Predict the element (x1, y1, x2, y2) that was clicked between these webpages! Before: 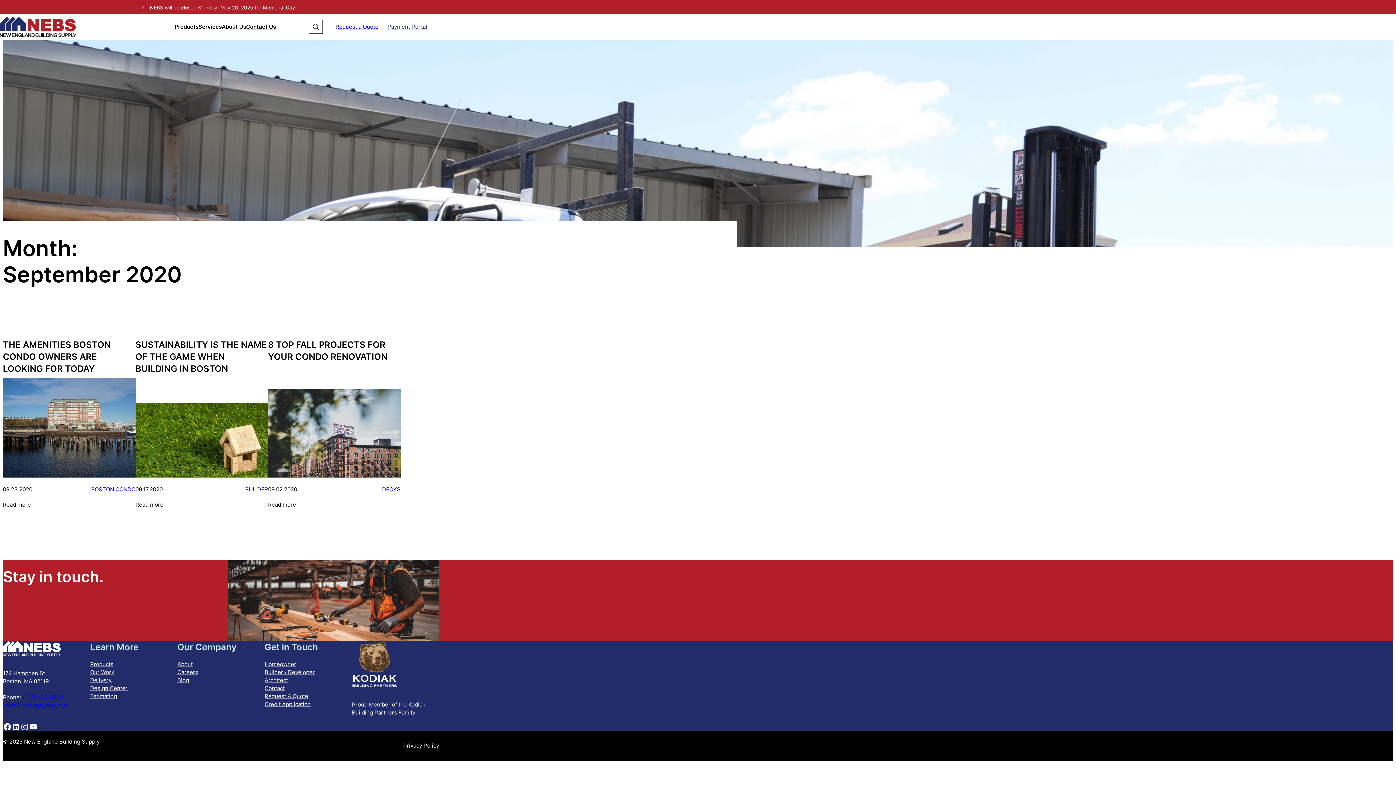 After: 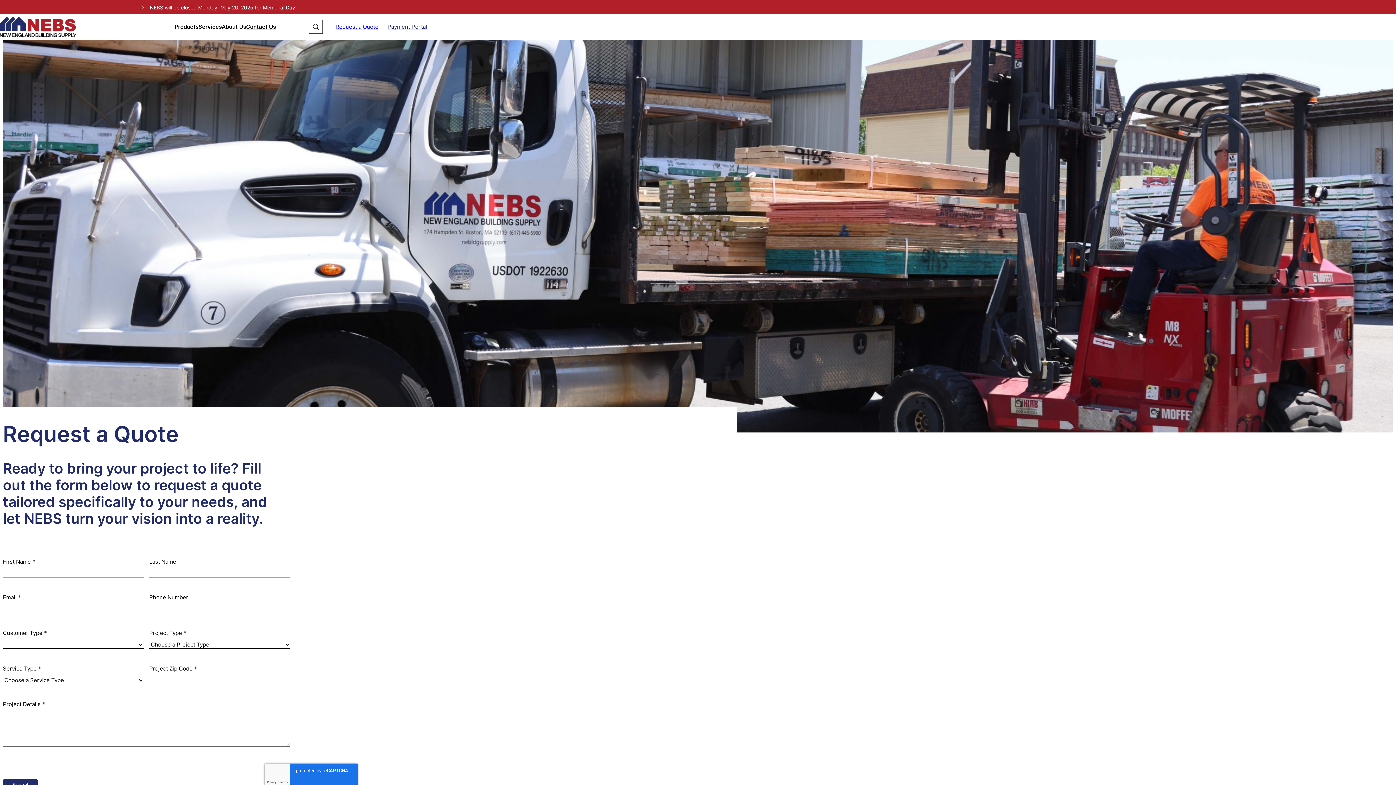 Action: label: Request A Quote bbox: (264, 692, 308, 700)